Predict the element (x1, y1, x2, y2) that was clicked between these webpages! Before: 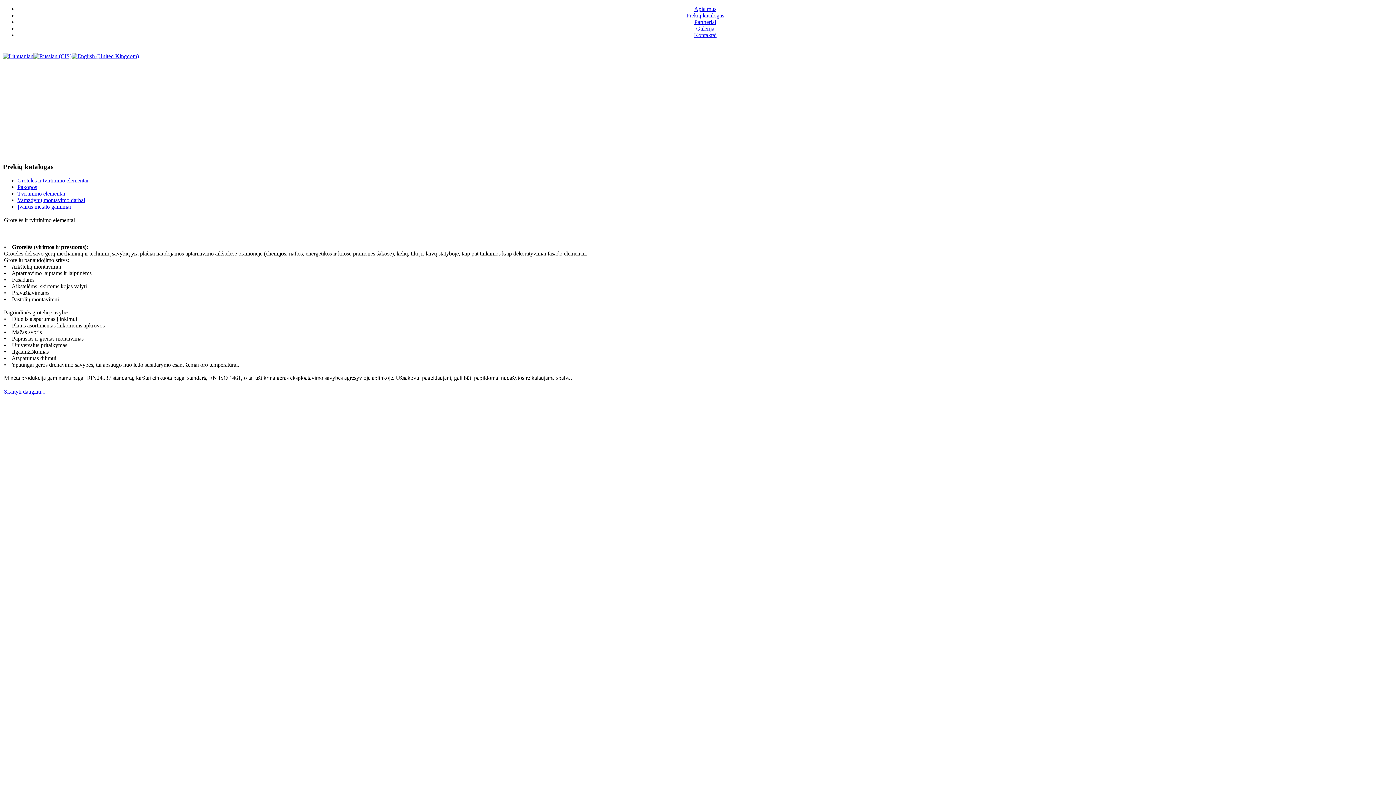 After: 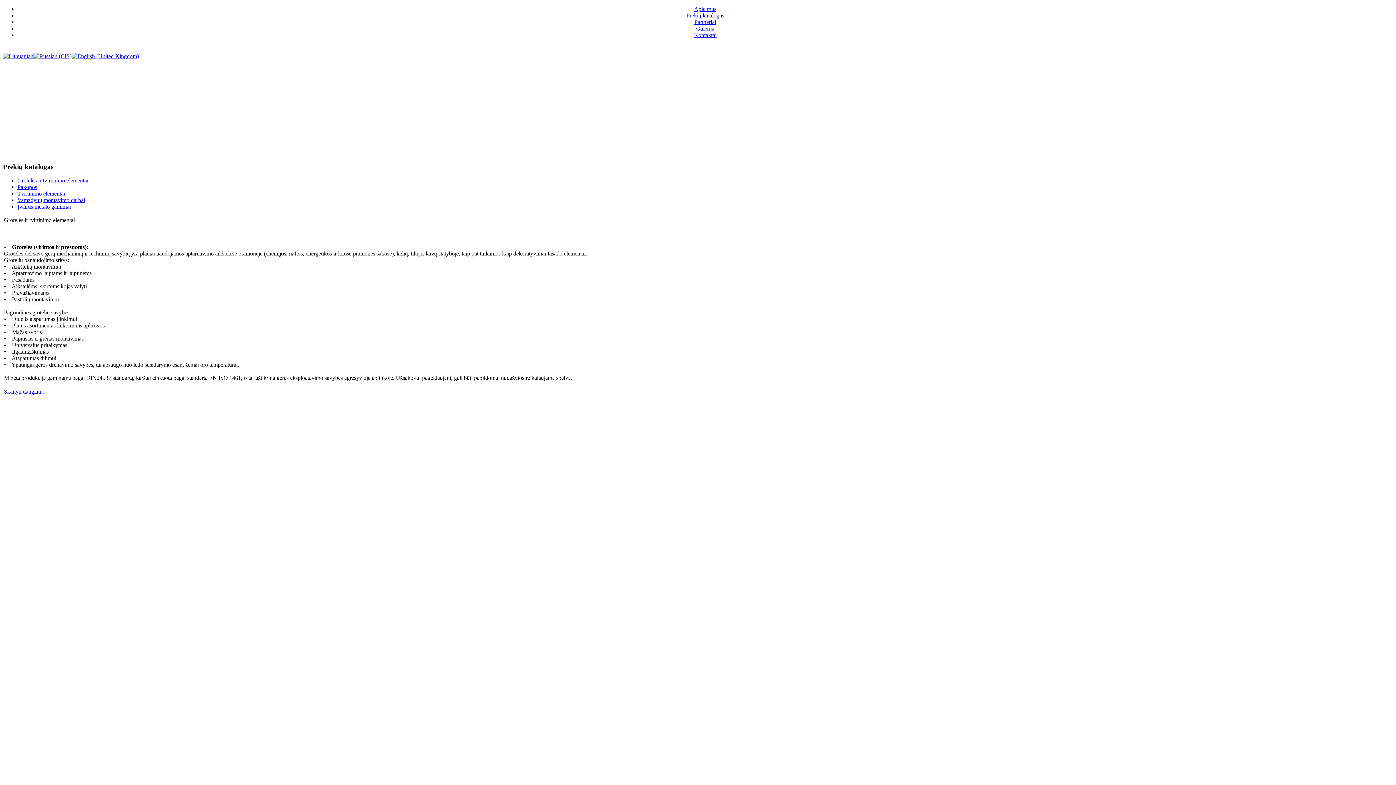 Action: bbox: (2, 53, 33, 59)